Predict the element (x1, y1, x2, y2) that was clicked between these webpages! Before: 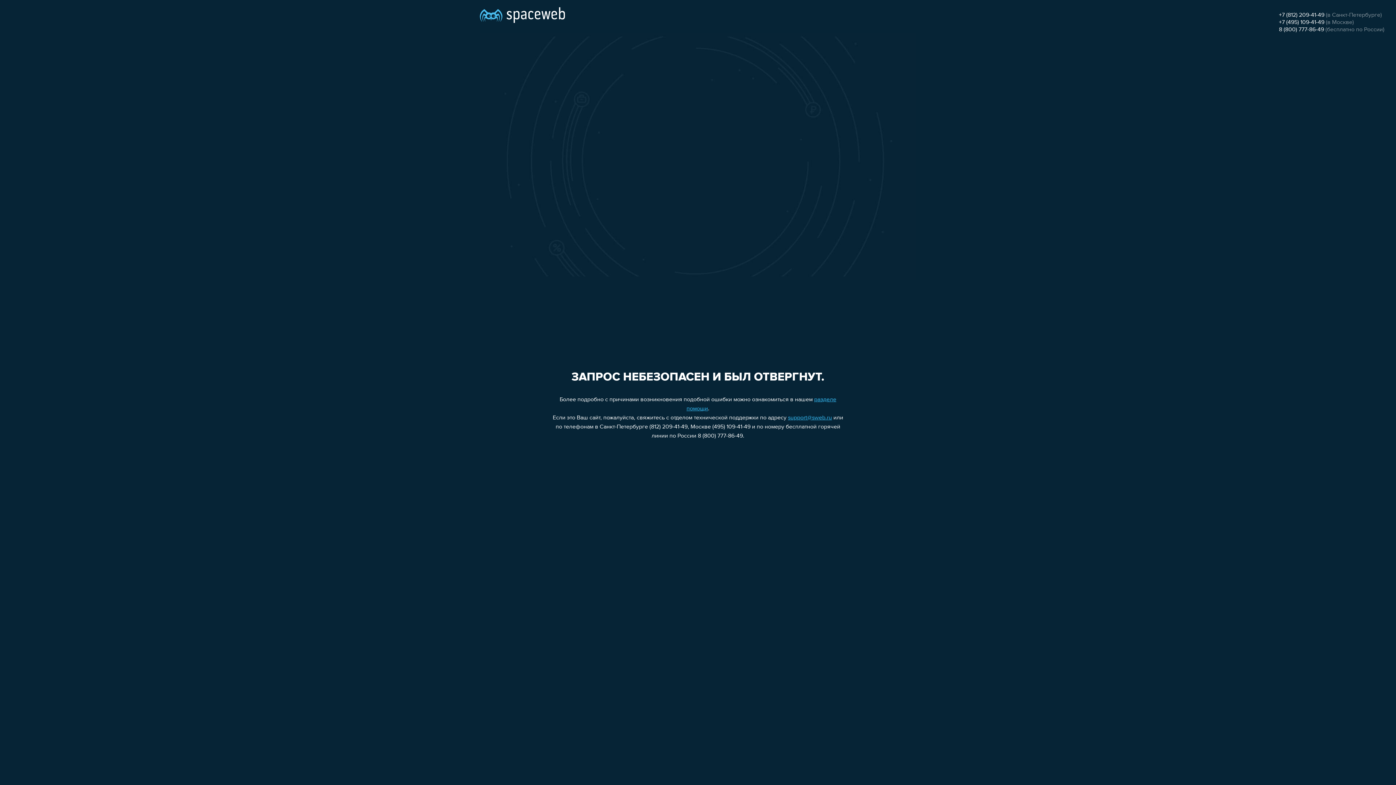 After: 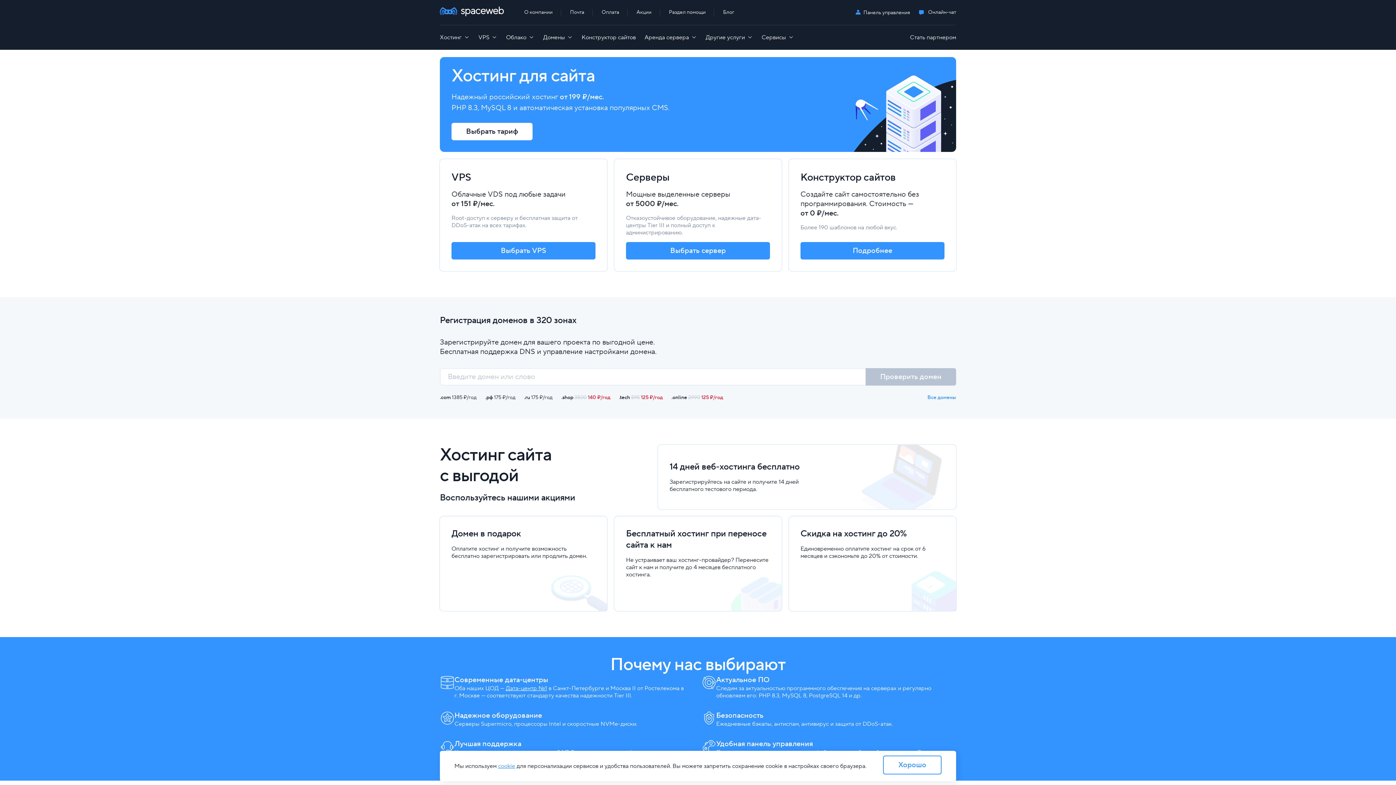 Action: bbox: (480, 0, 565, 25)